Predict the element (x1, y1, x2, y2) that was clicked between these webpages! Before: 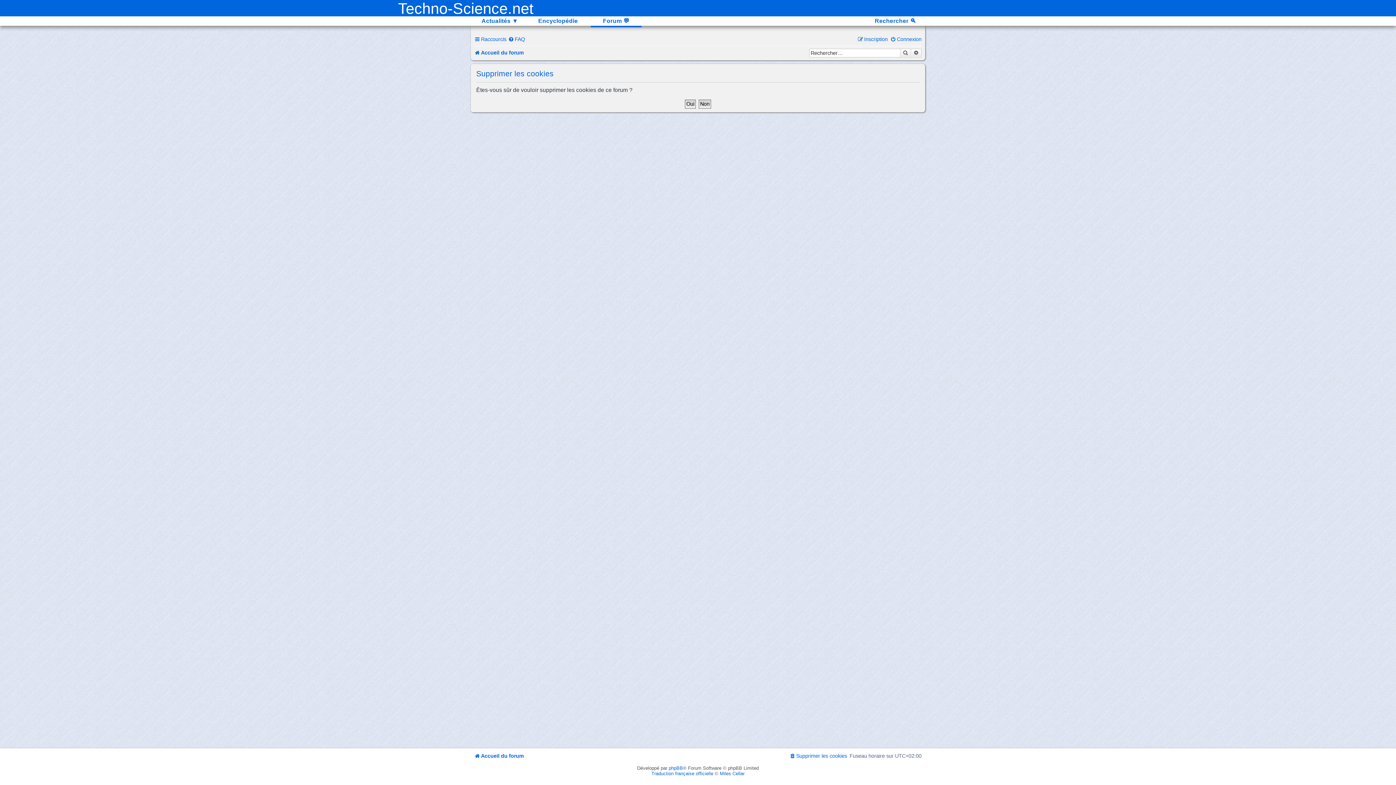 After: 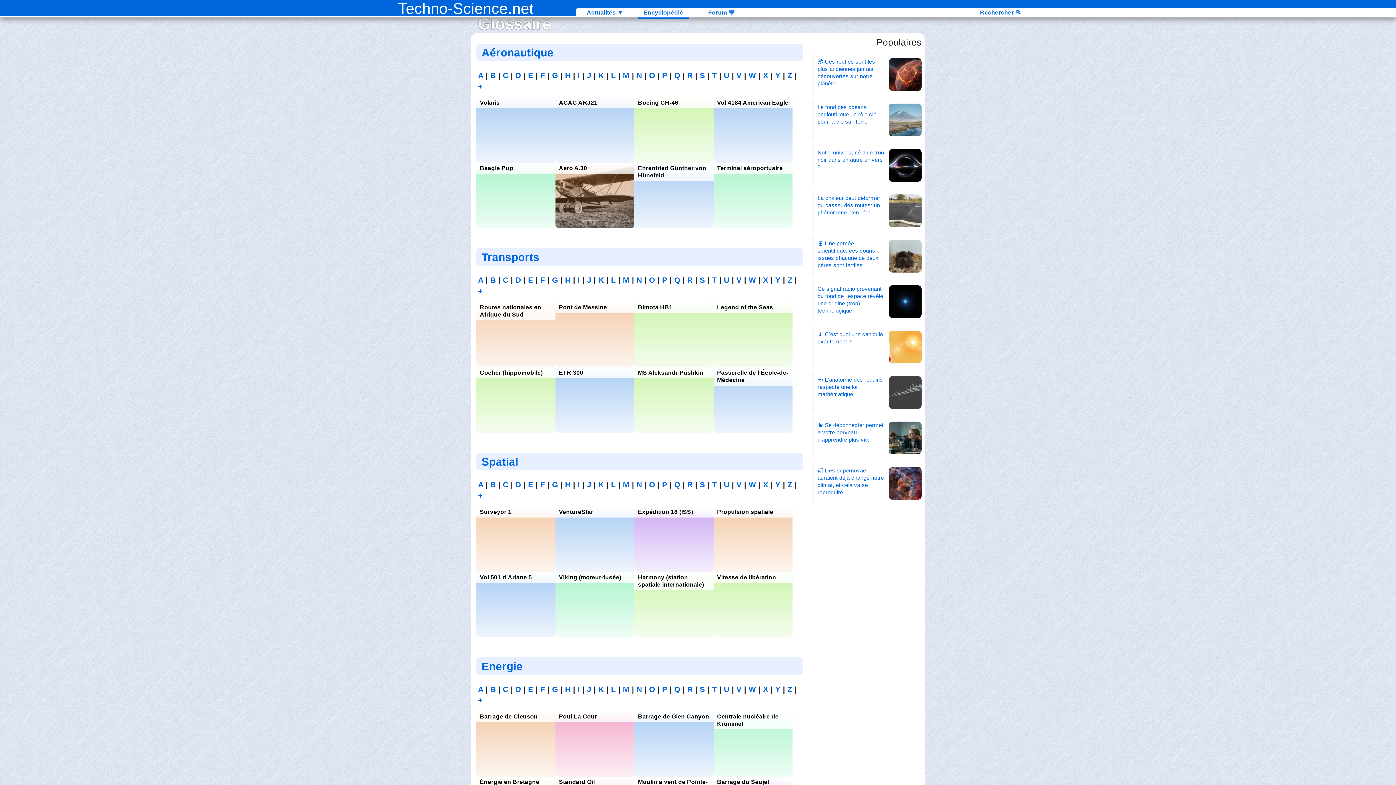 Action: label: Encyclopédie bbox: (532, 16, 583, 25)